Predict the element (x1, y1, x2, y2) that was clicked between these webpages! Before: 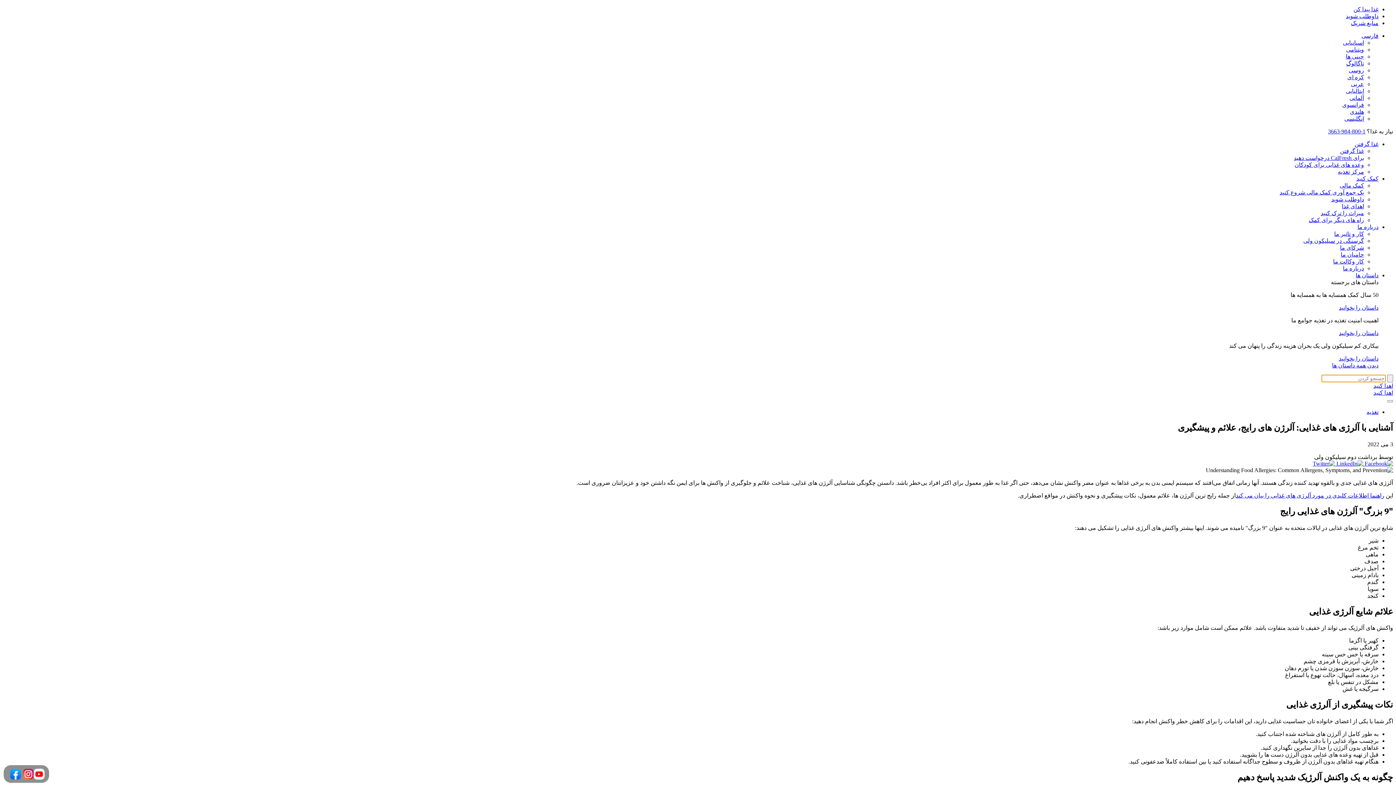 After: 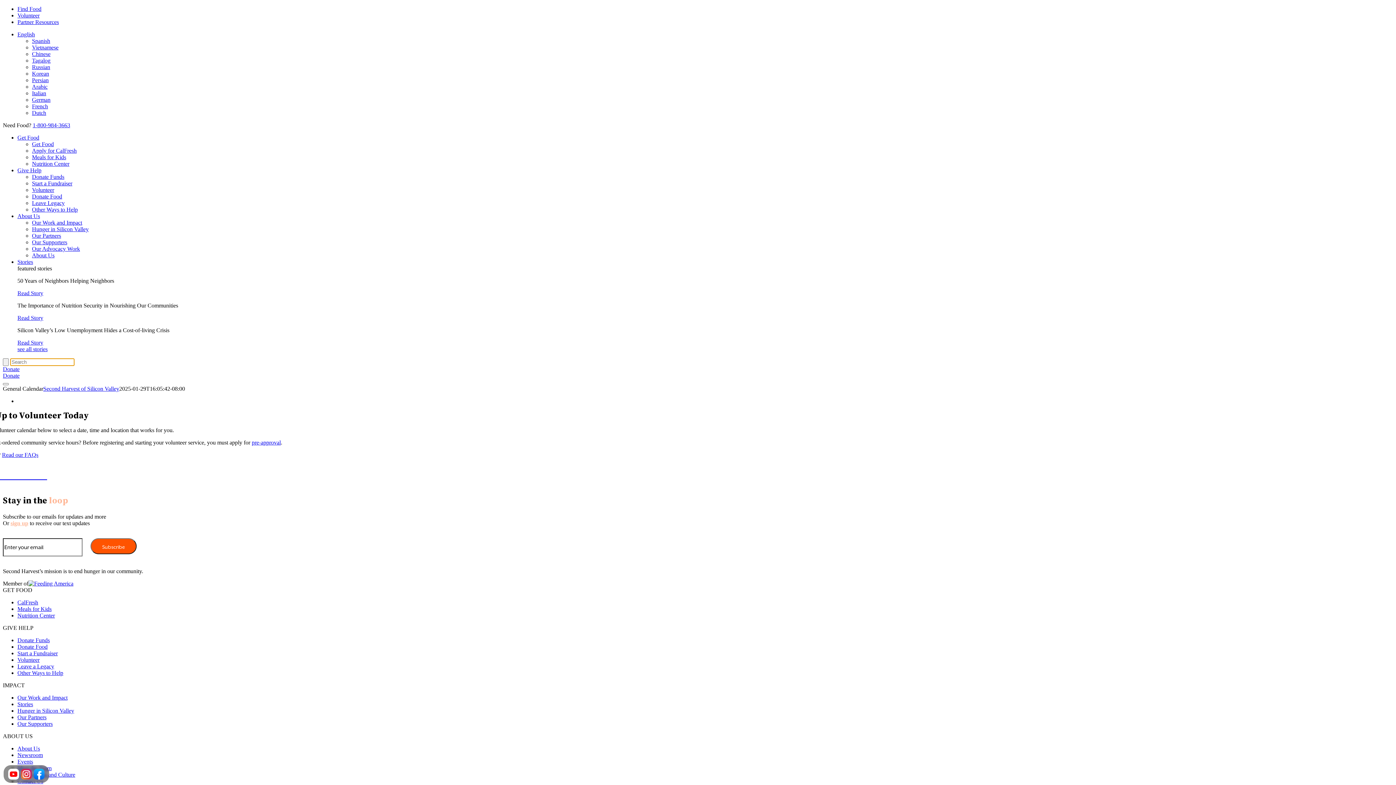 Action: bbox: (1346, 13, 1378, 19) label: داوطلب شوید